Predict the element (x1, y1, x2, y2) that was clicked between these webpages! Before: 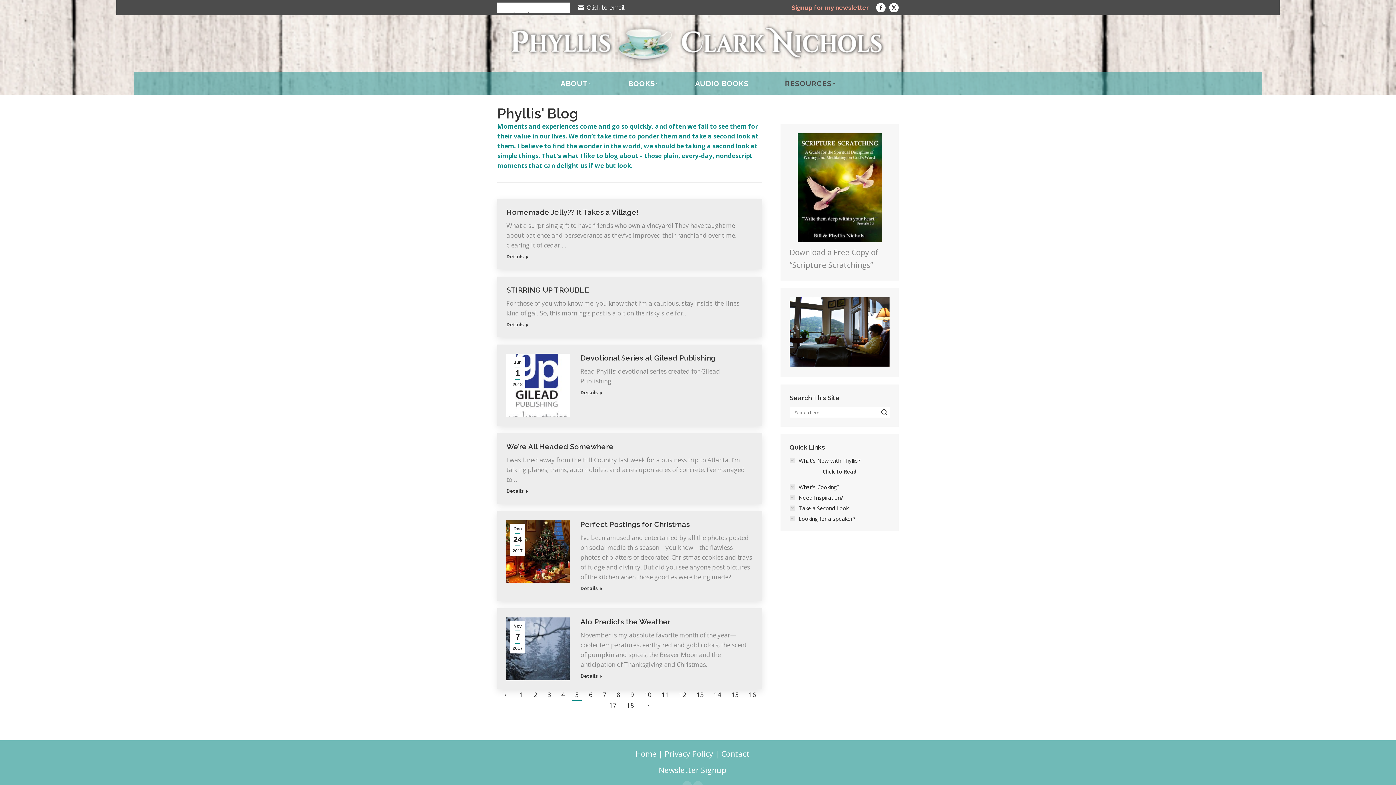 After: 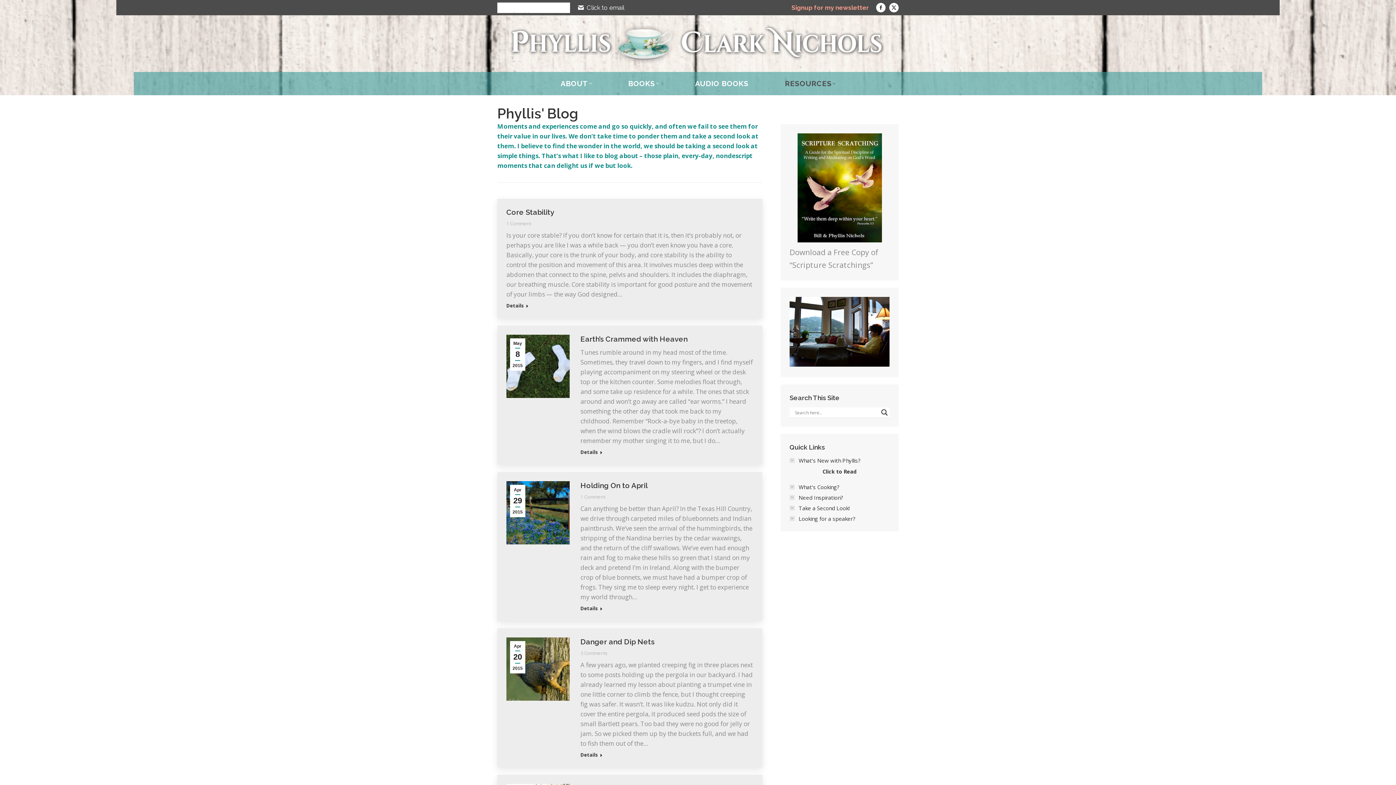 Action: bbox: (728, 689, 741, 700) label: 15